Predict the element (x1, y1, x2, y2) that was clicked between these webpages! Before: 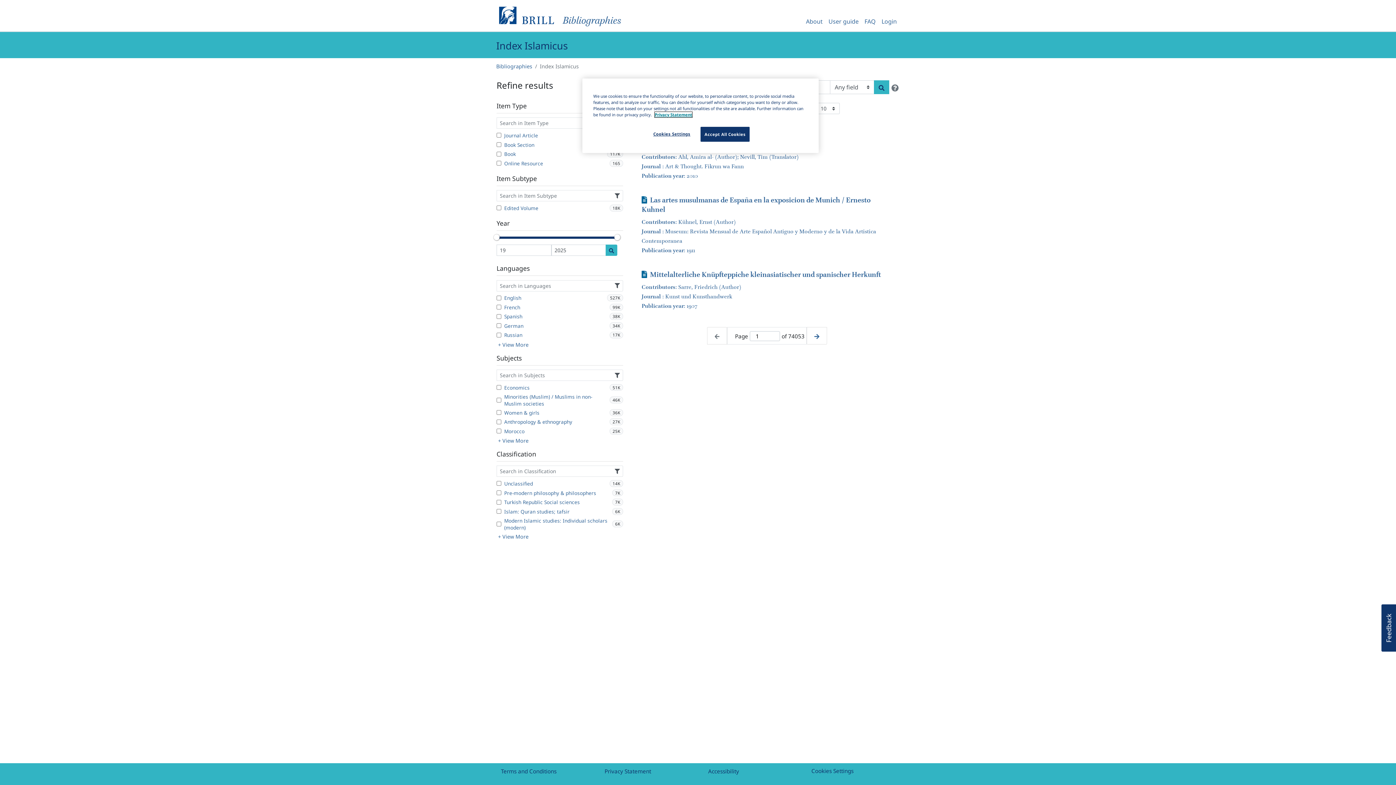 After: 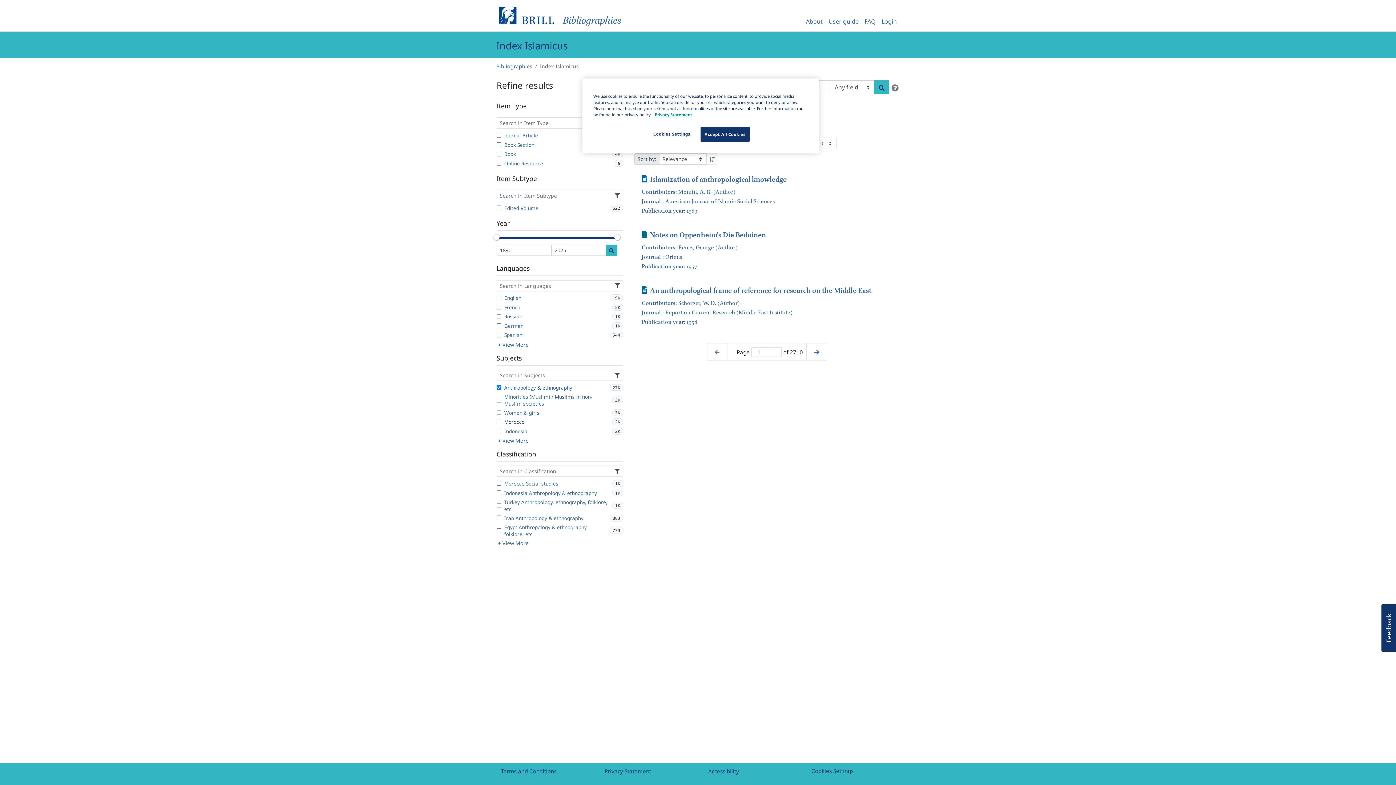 Action: bbox: (496, 418, 623, 425) label: Anthropology & ethnography
27K